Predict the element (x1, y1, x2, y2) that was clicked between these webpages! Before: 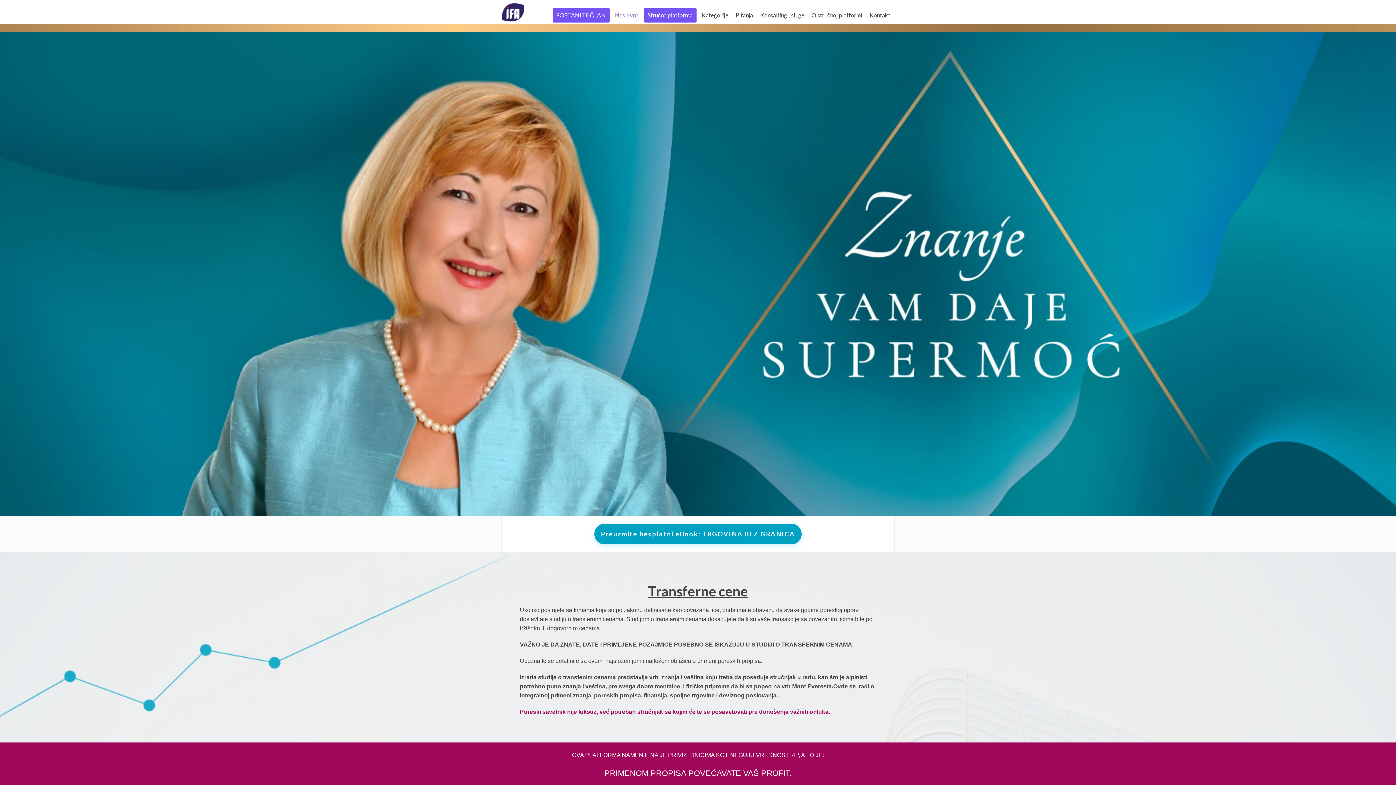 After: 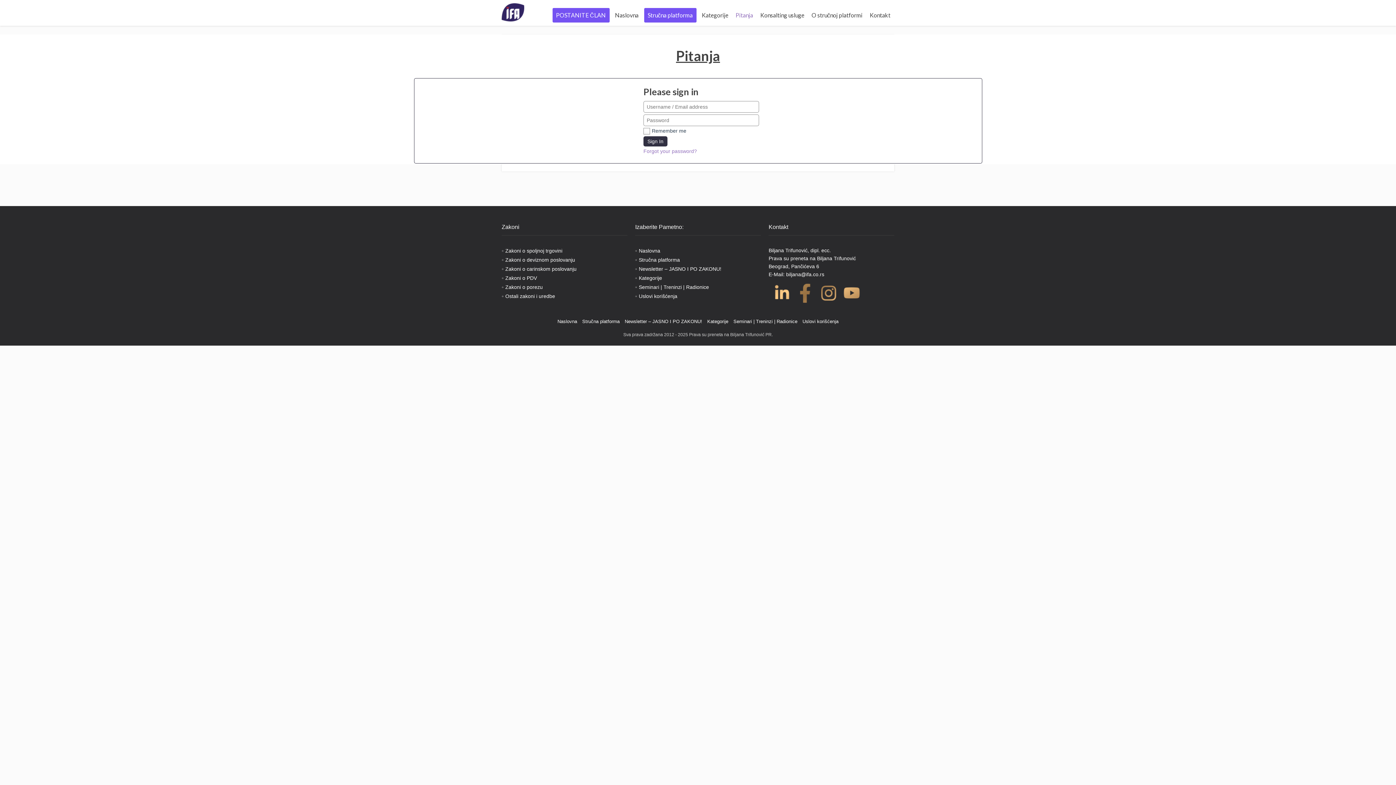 Action: bbox: (732, 8, 756, 22) label: Pitanja